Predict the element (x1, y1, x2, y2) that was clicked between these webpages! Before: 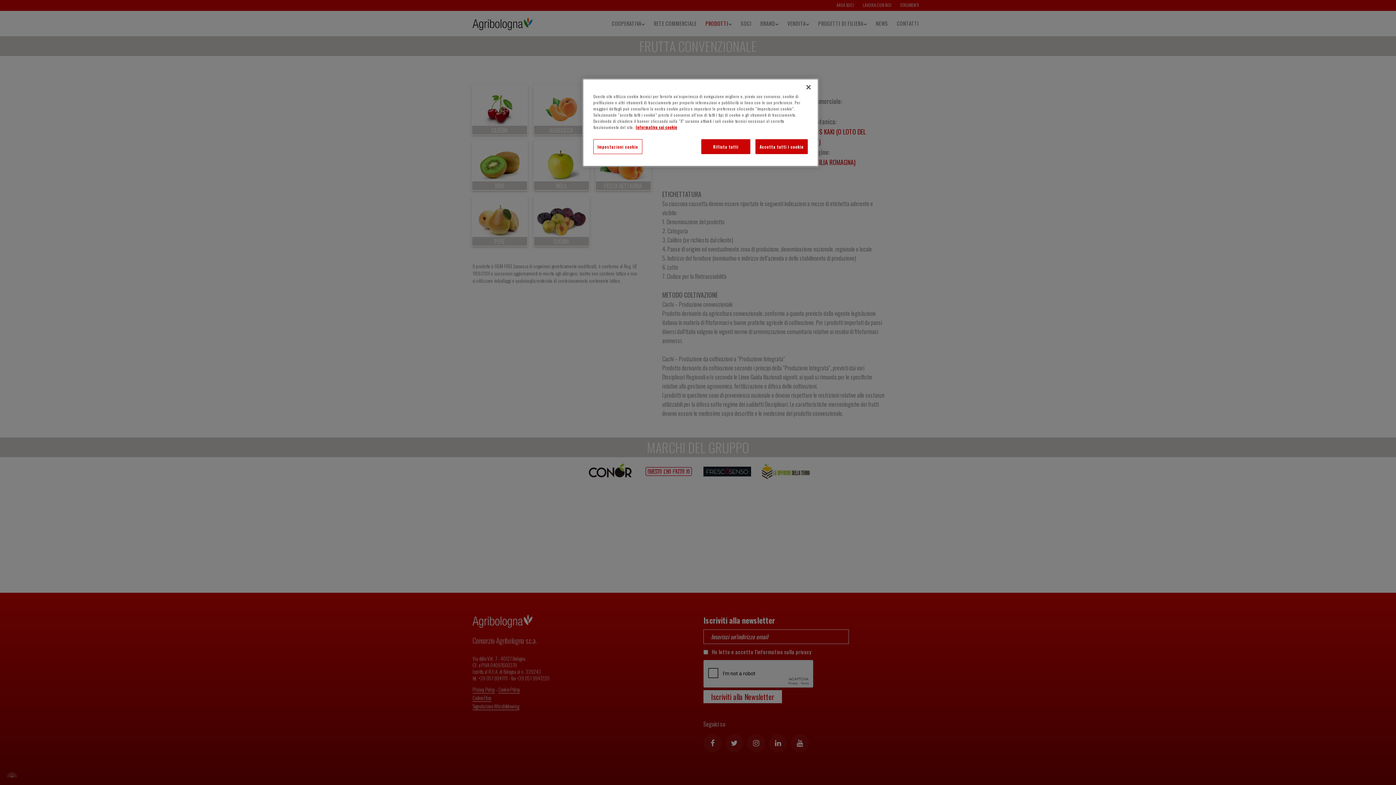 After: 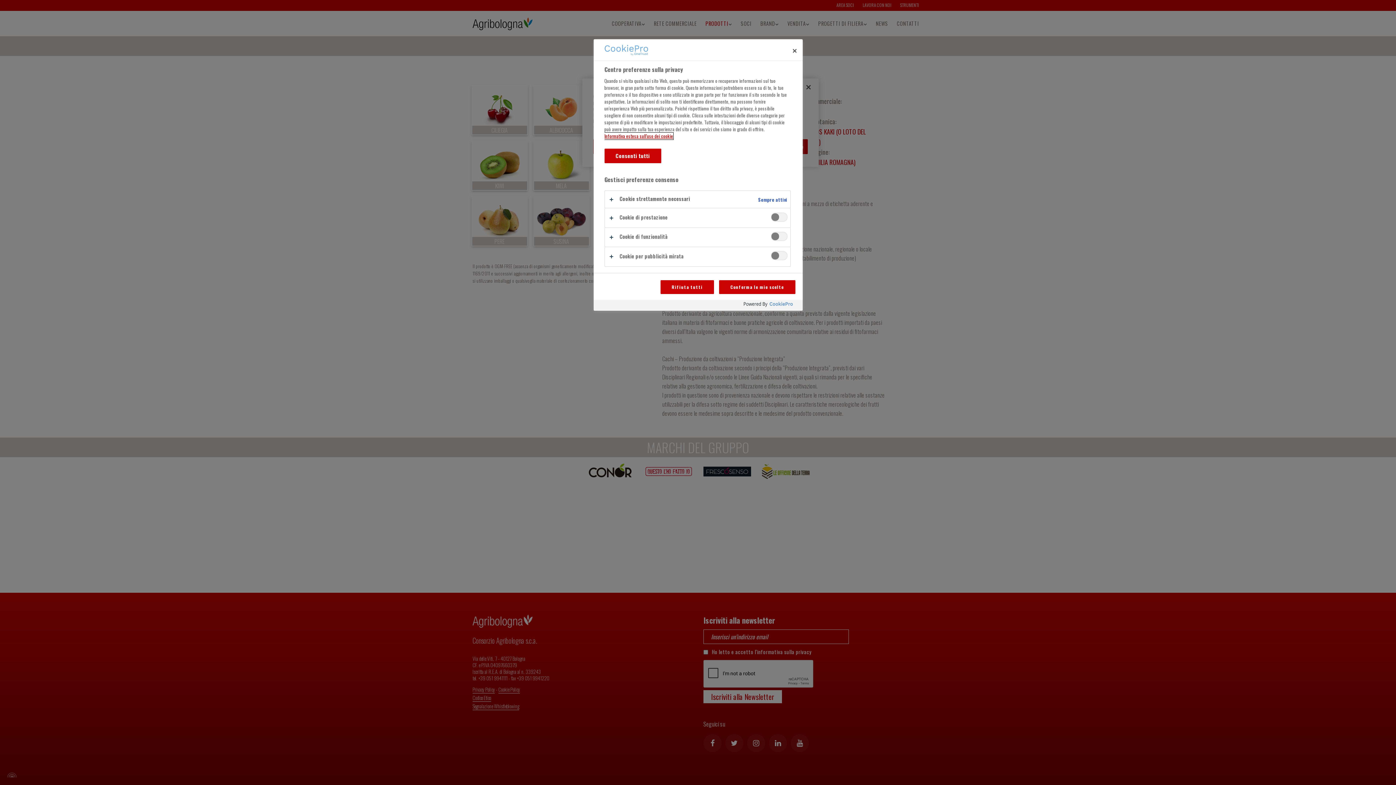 Action: label: Impostazioni cookie bbox: (593, 139, 642, 154)